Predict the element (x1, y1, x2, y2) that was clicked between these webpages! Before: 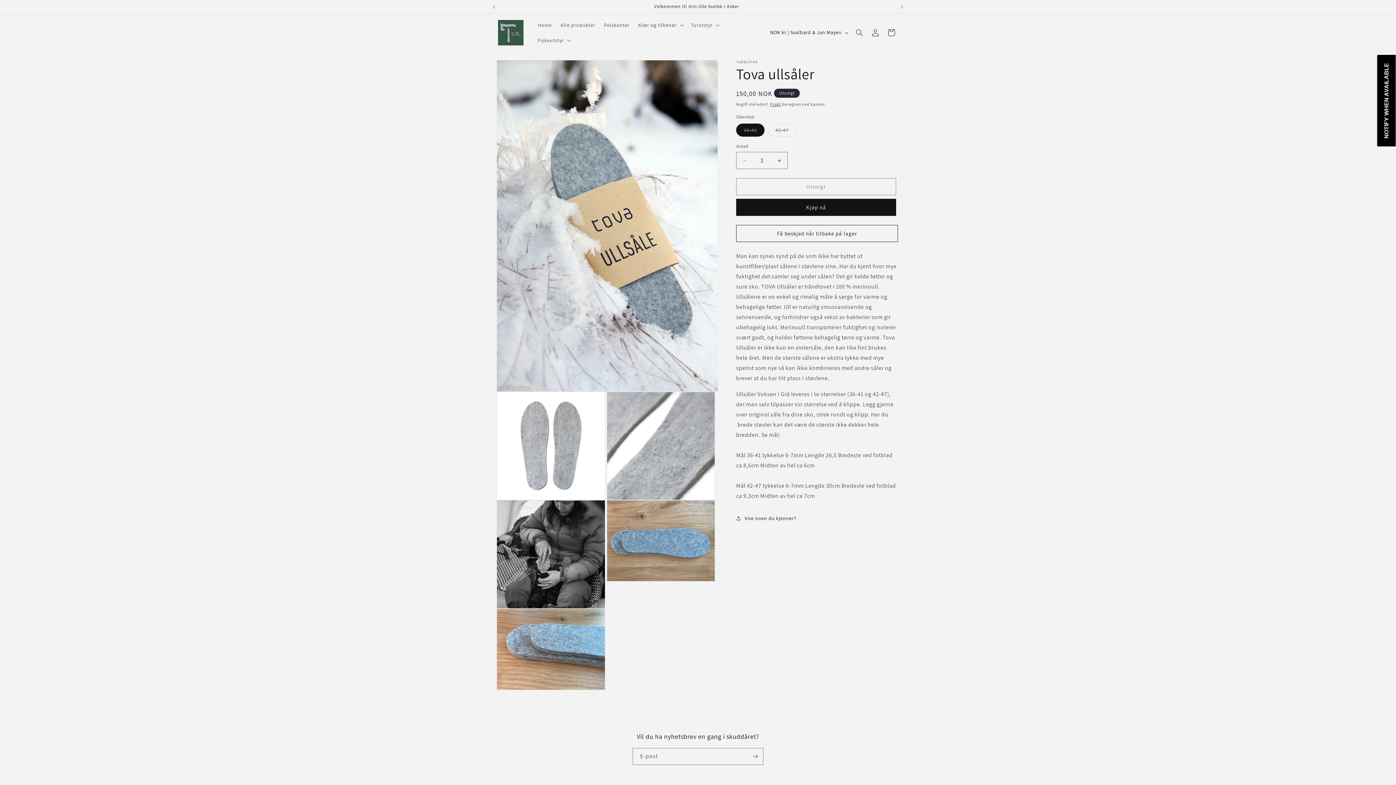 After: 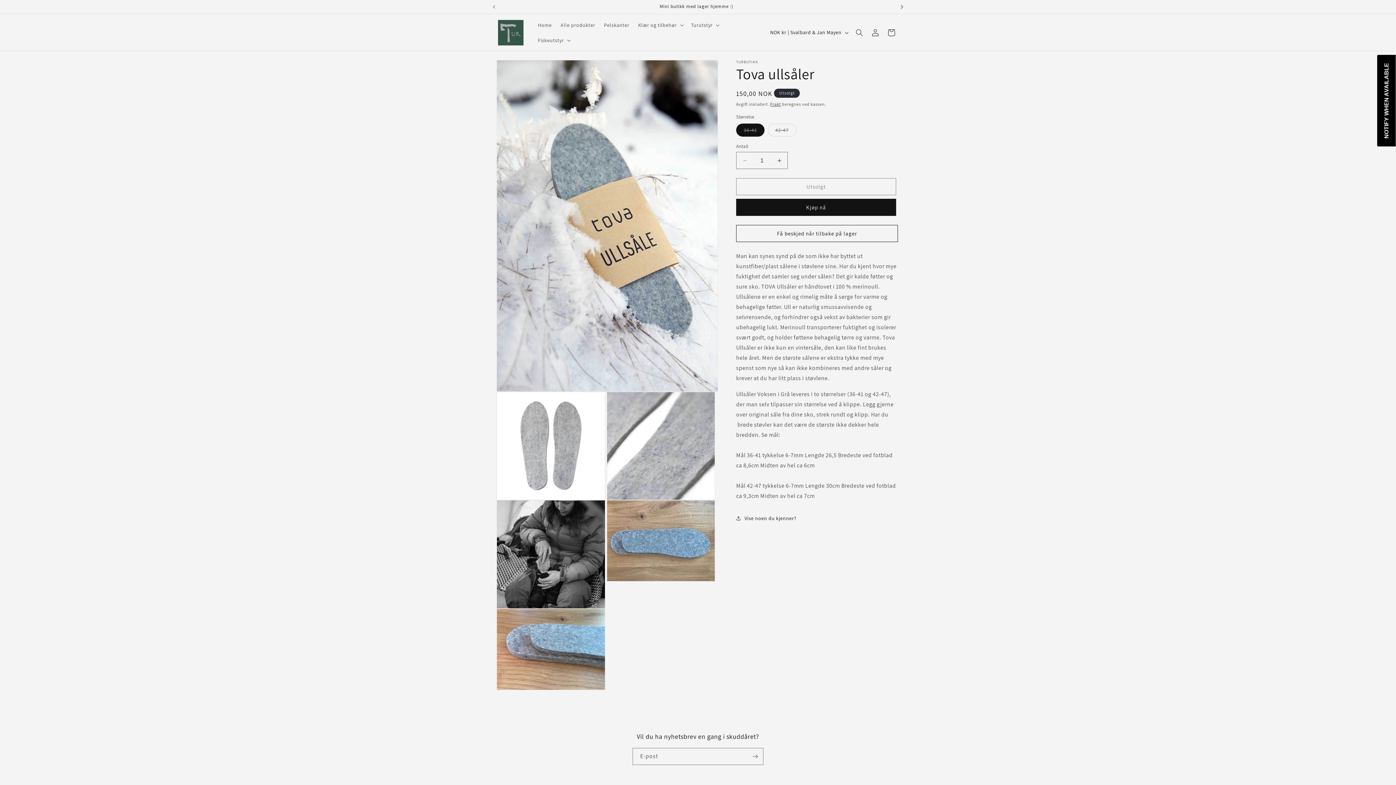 Action: label: Neste kunngjøring bbox: (894, 0, 910, 13)